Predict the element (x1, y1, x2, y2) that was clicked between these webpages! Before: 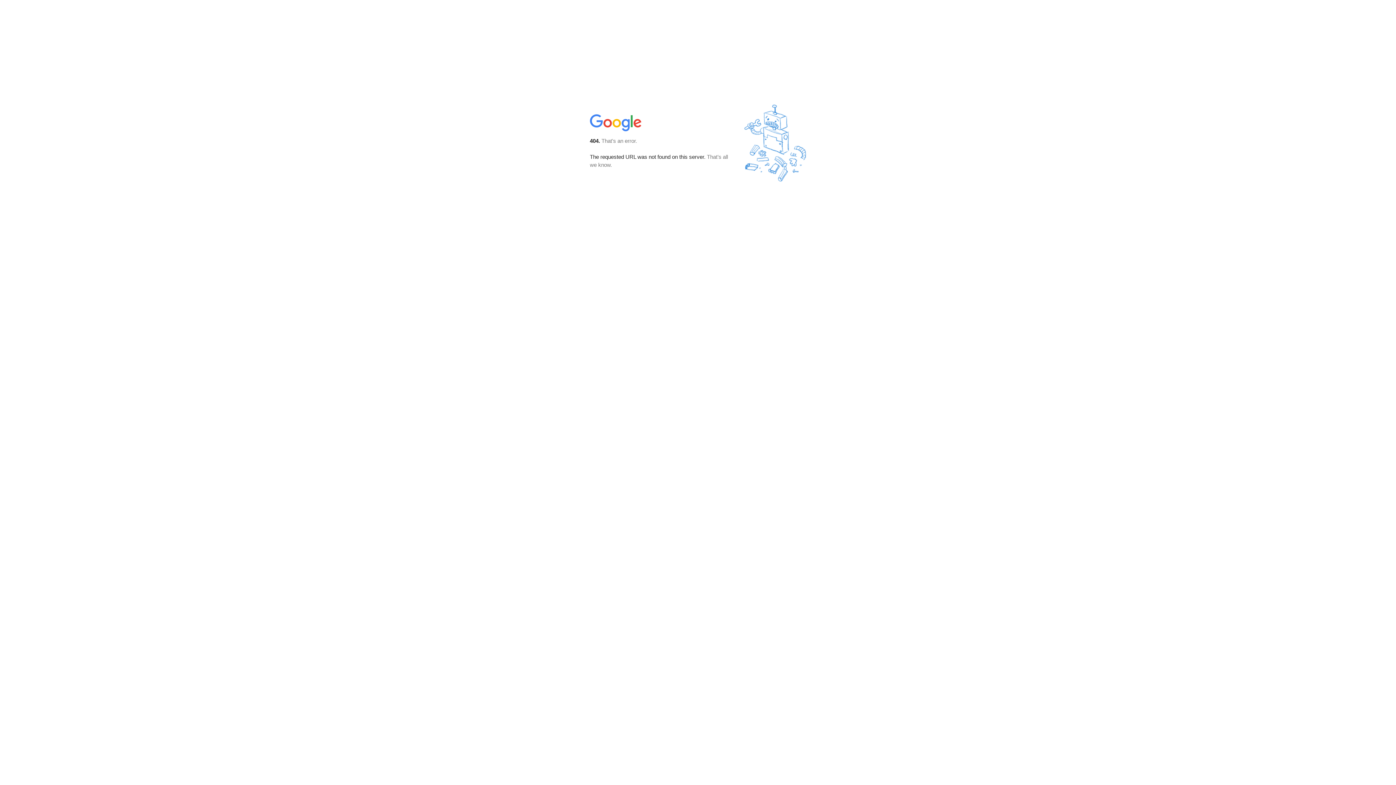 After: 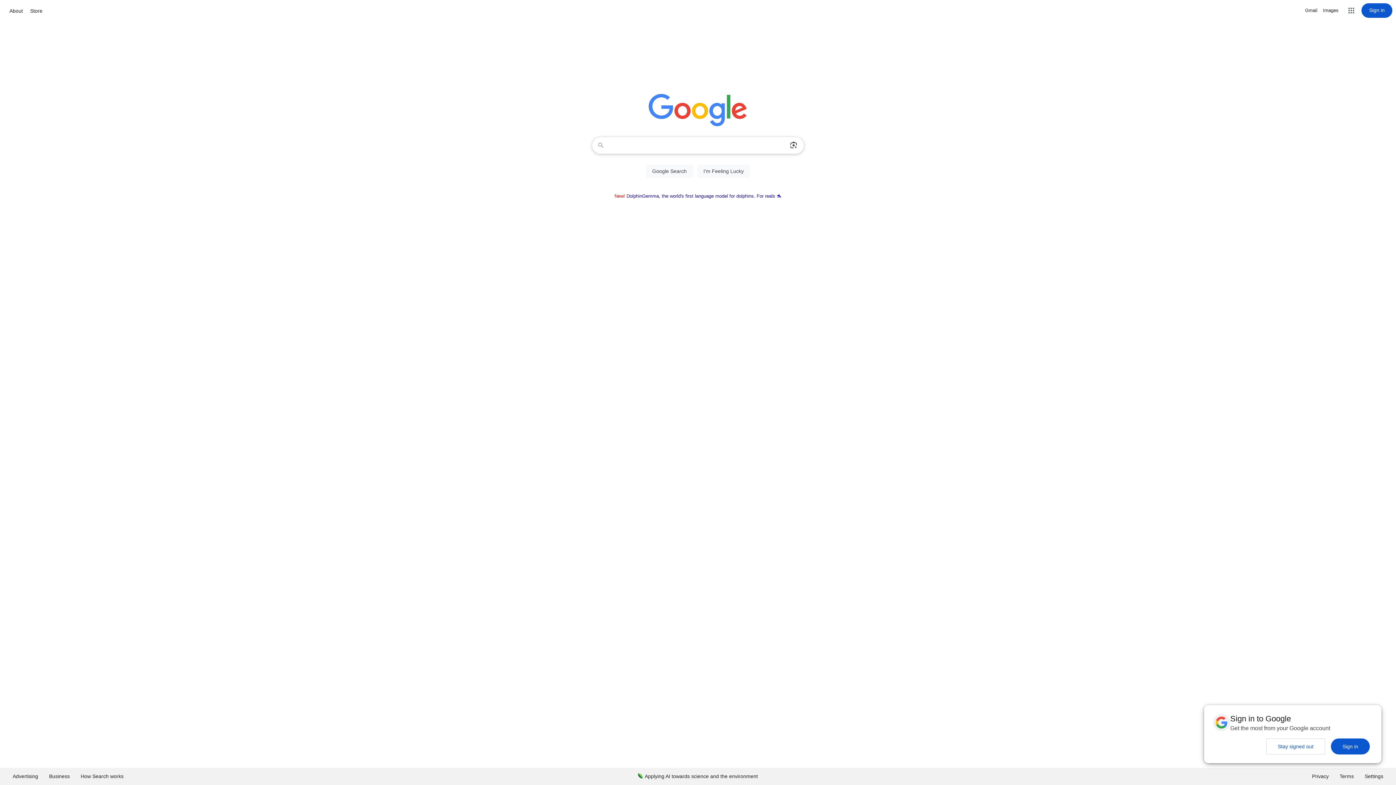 Action: bbox: (590, 127, 642, 134)